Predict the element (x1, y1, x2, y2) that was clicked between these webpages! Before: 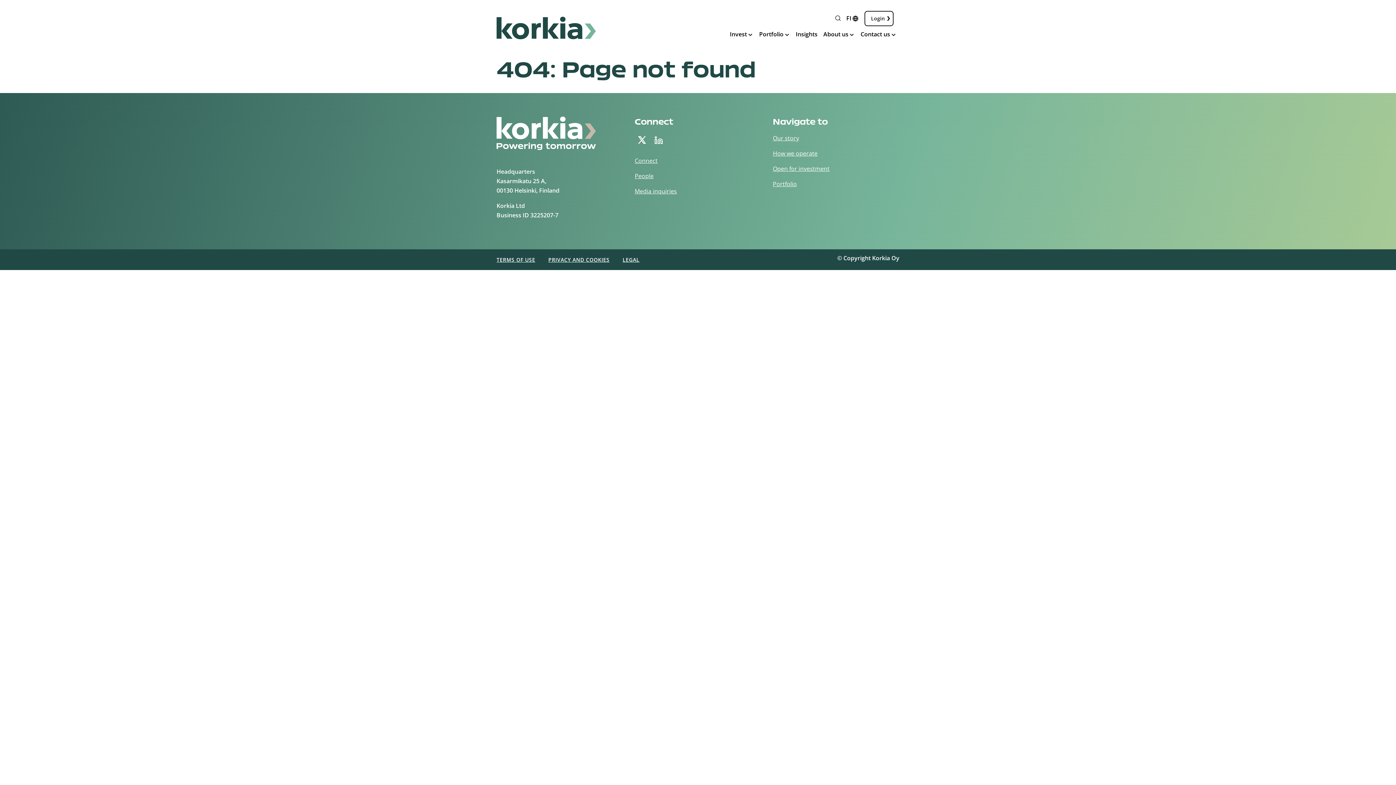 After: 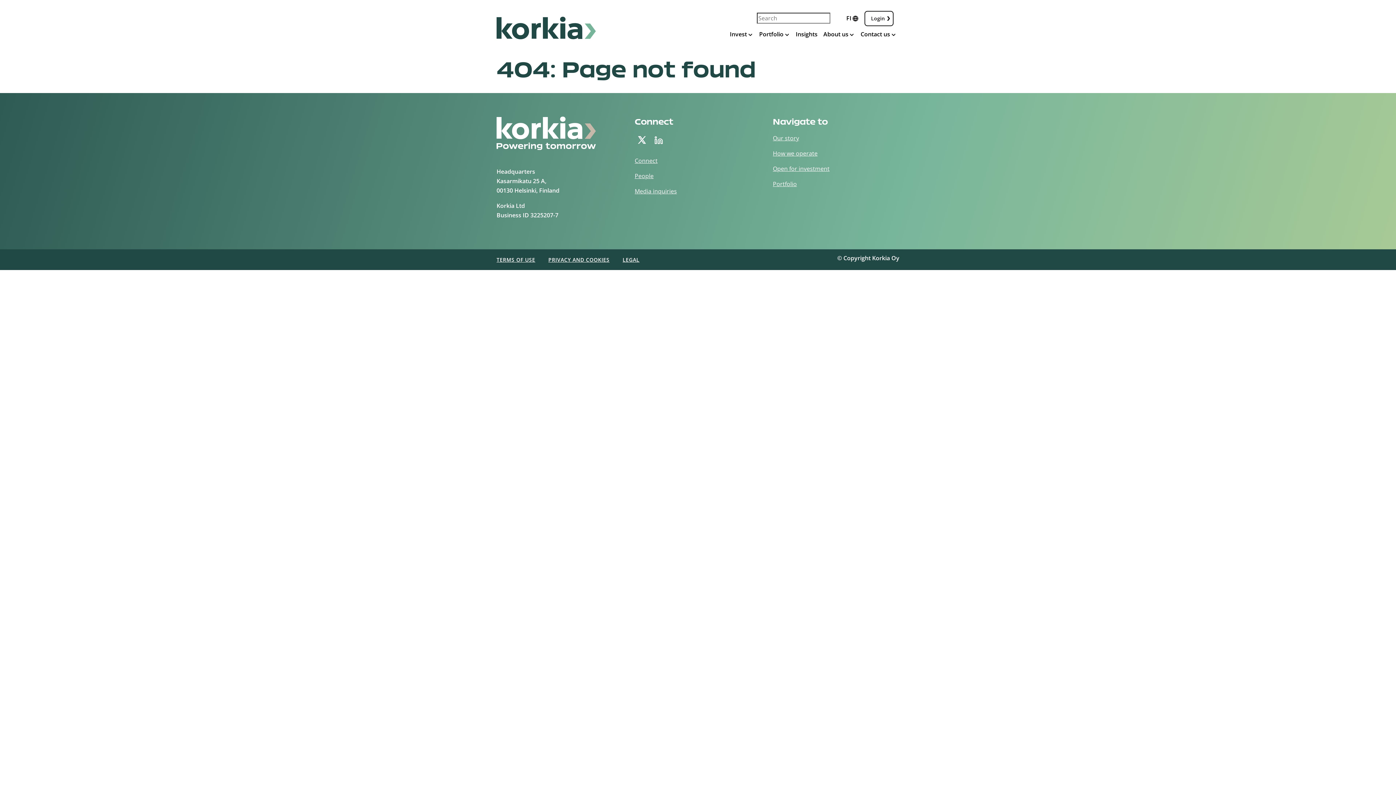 Action: label: site-search bbox: (840, 20, 845, 20)